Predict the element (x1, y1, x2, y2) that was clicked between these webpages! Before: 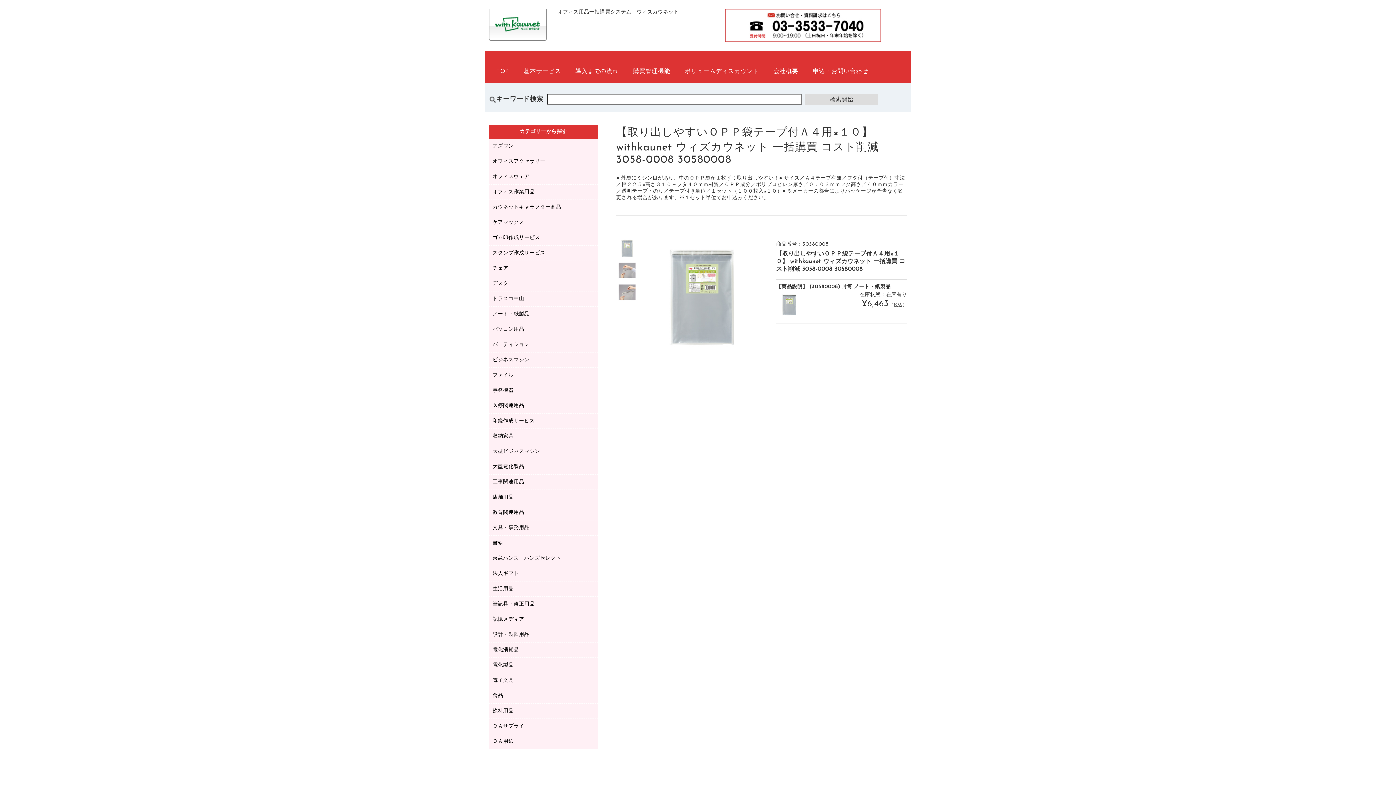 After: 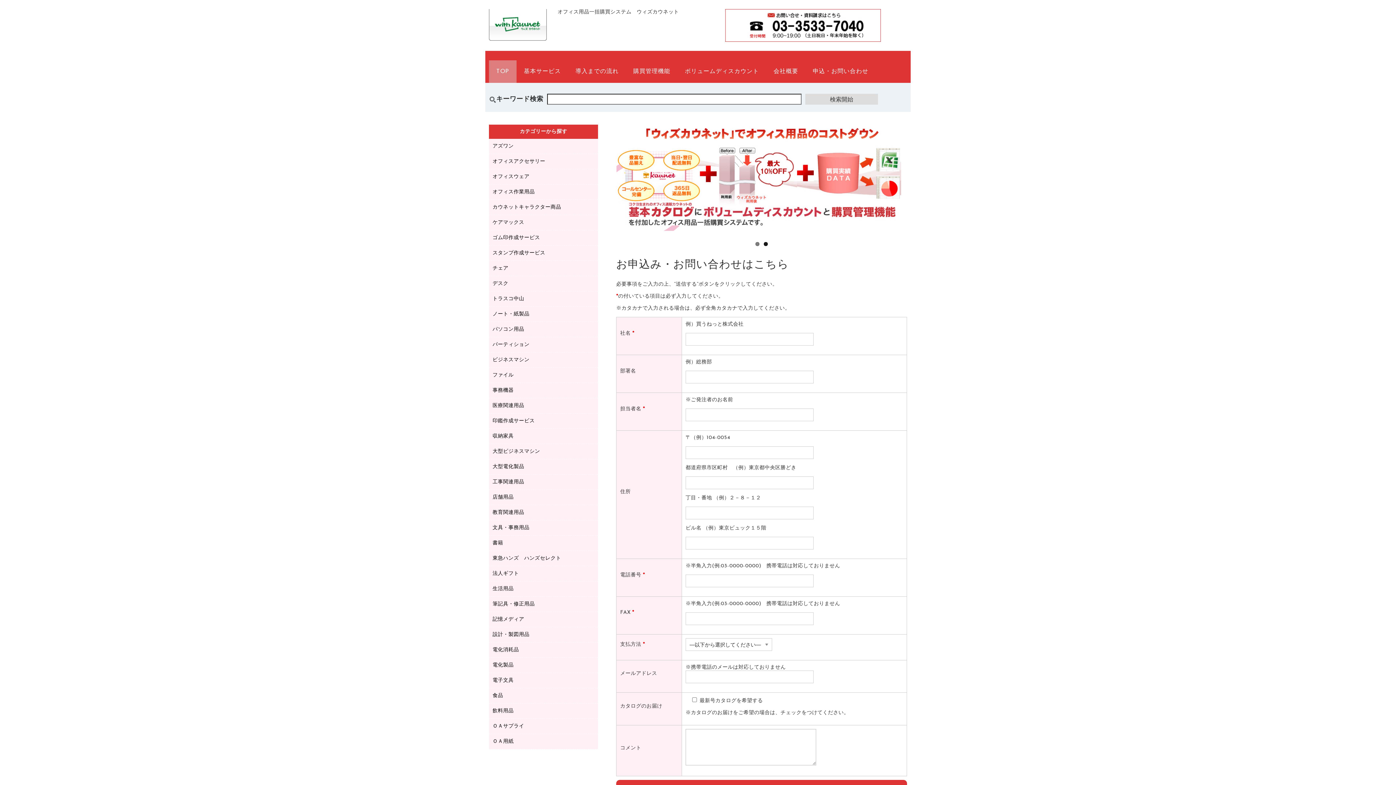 Action: bbox: (489, 24, 546, 40)